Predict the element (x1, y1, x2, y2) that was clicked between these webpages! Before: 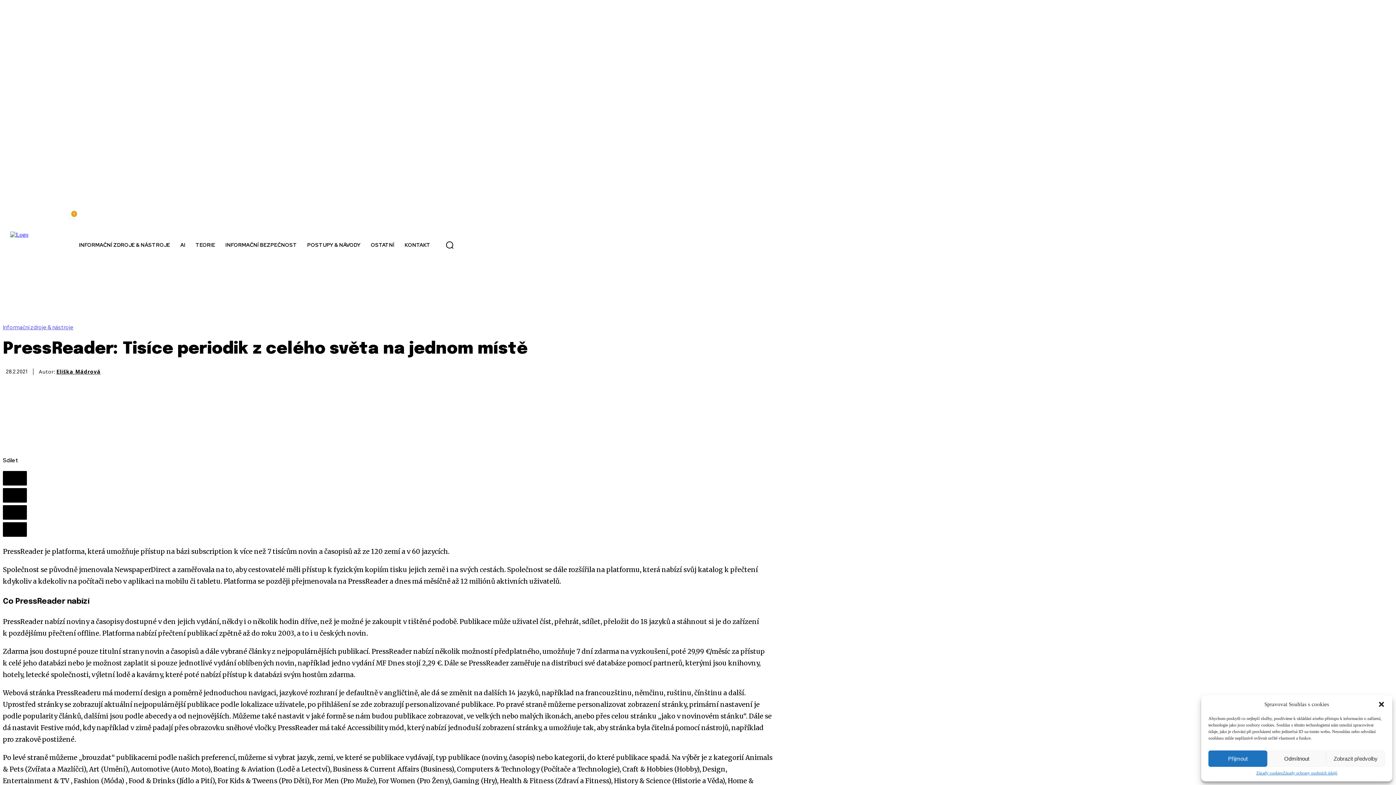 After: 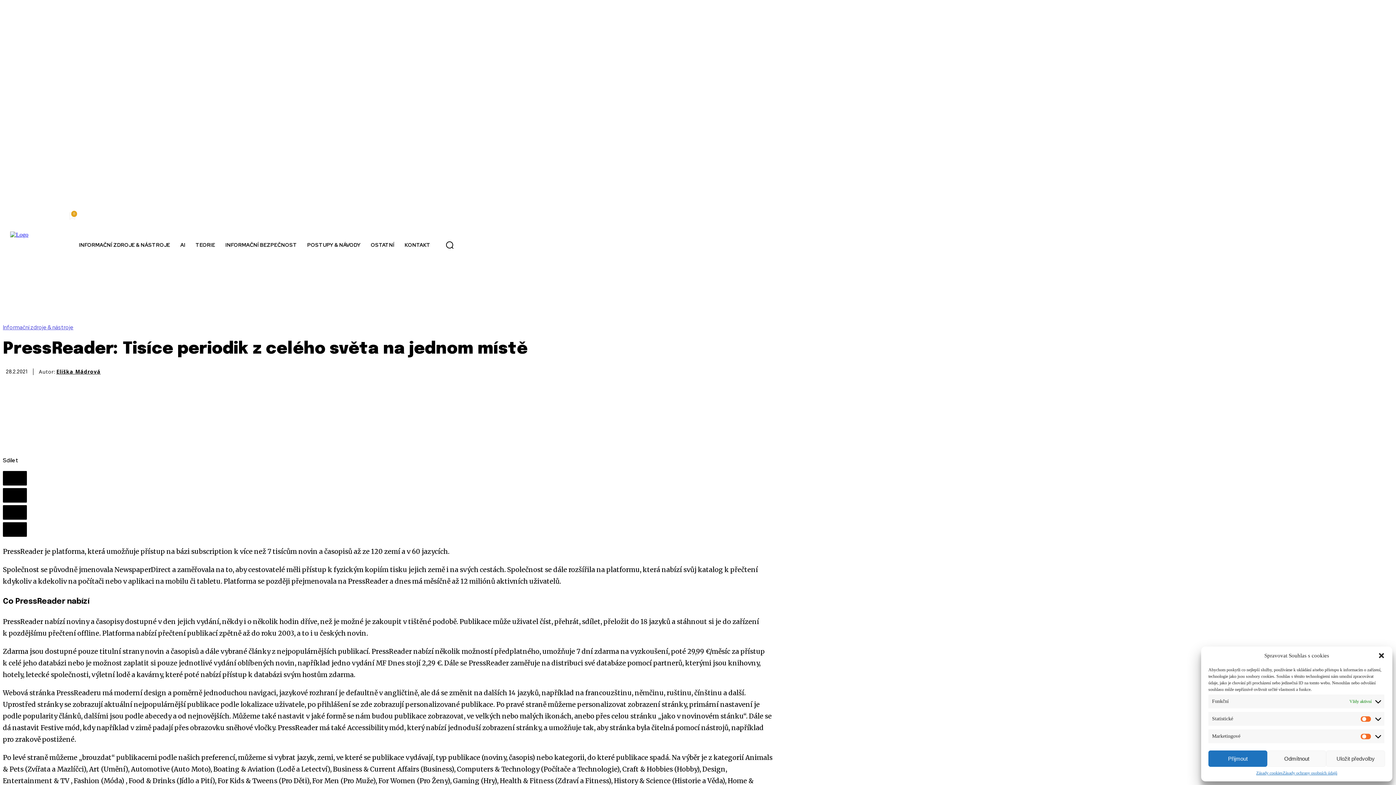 Action: bbox: (1326, 750, 1385, 767) label: Zobrazit předvolby